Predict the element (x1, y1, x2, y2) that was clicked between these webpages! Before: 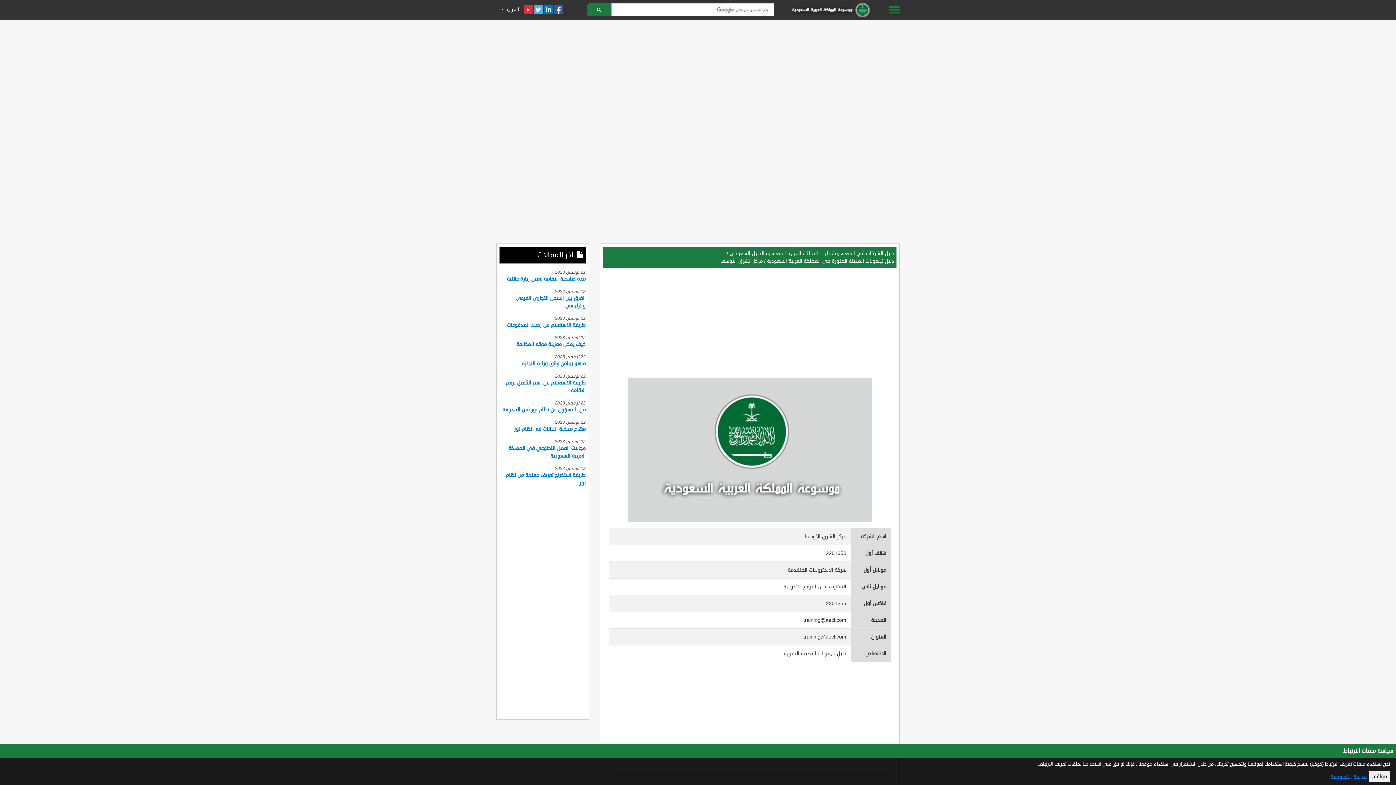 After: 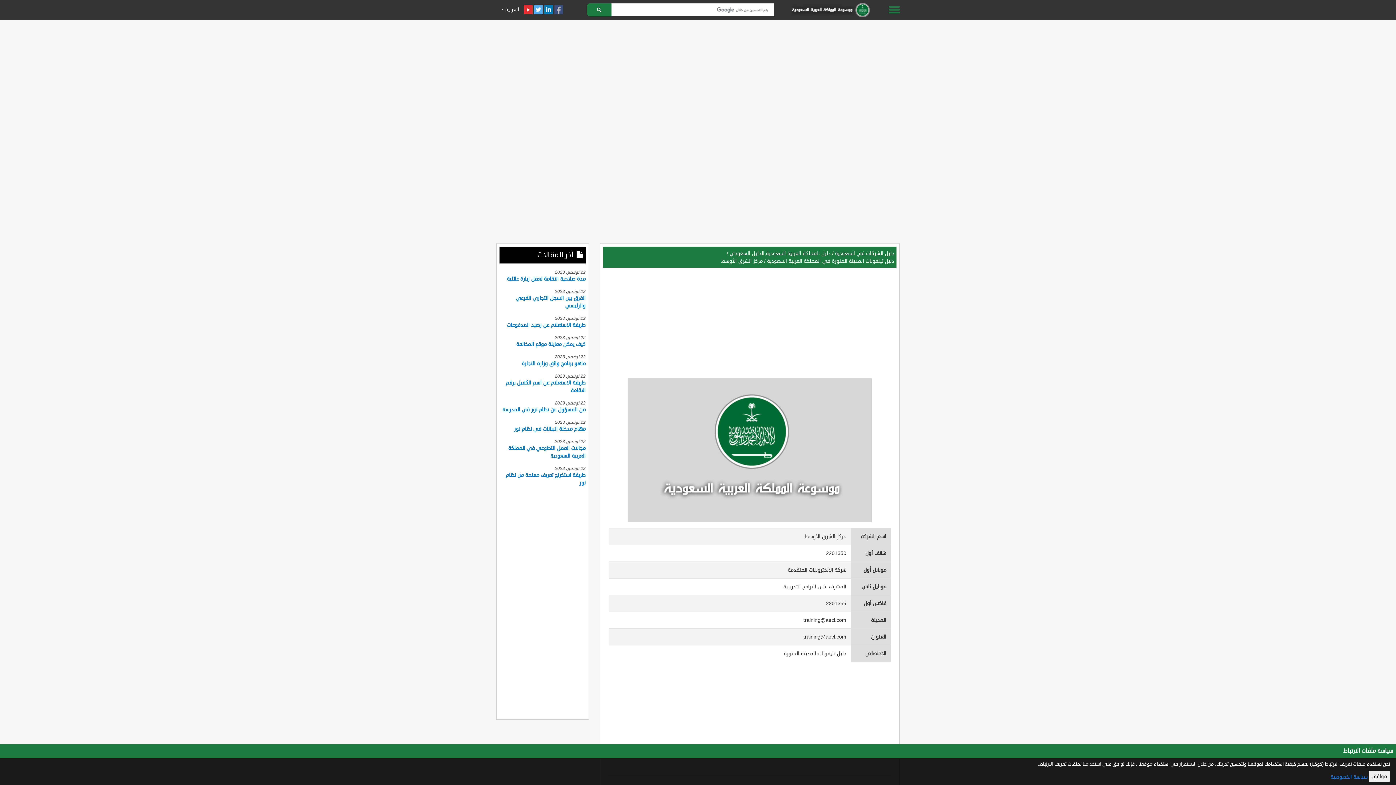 Action: bbox: (554, 2, 563, 17)